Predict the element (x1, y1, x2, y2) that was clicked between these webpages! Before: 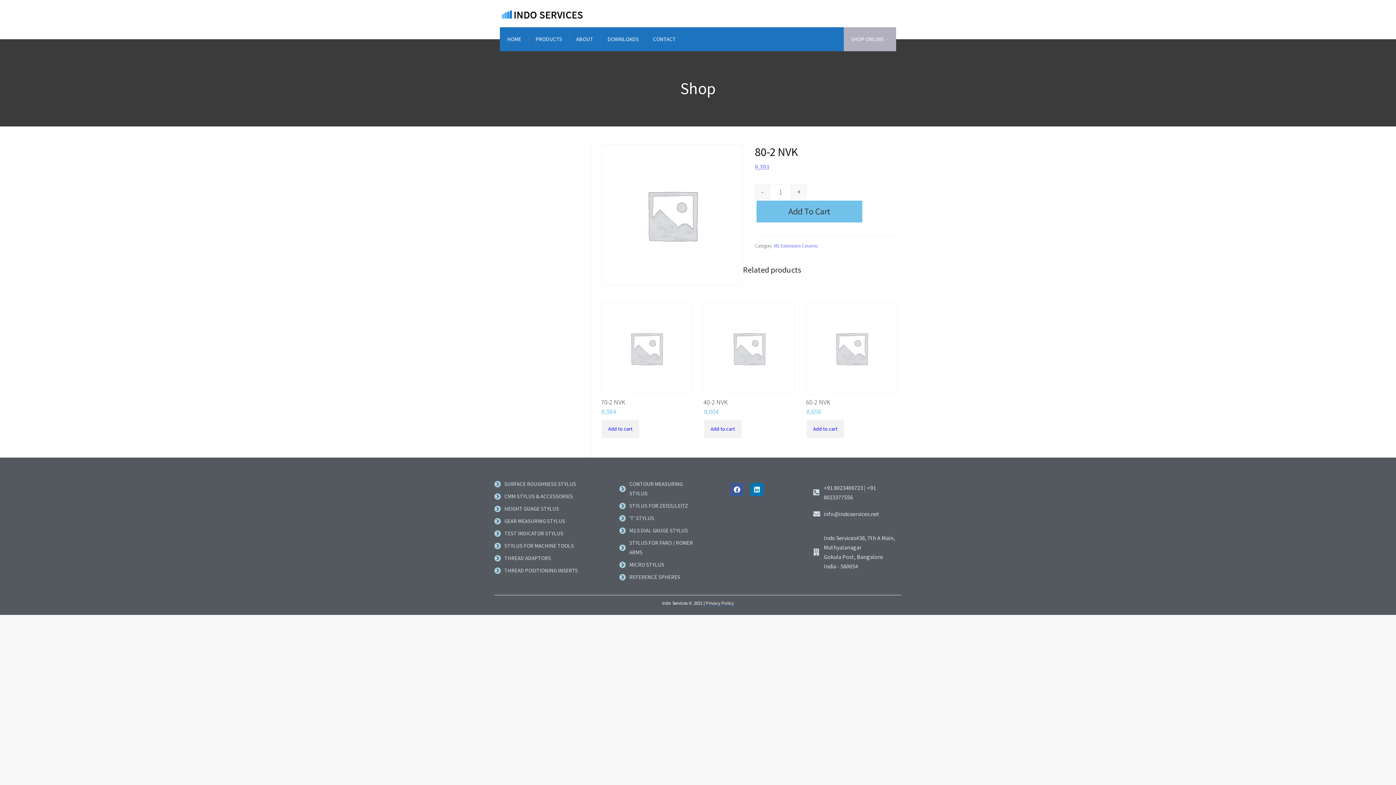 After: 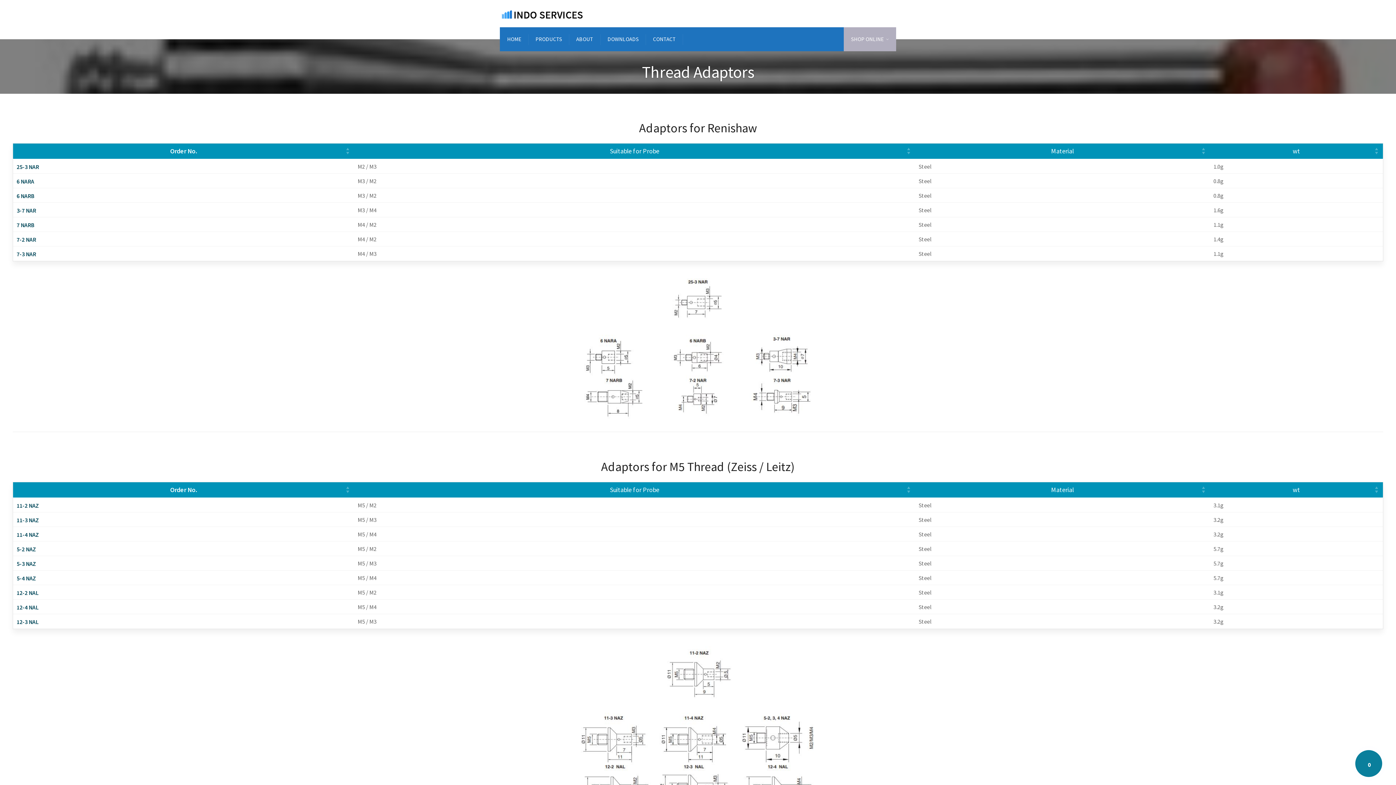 Action: bbox: (494, 553, 586, 563) label: THREAD ADAPTORS